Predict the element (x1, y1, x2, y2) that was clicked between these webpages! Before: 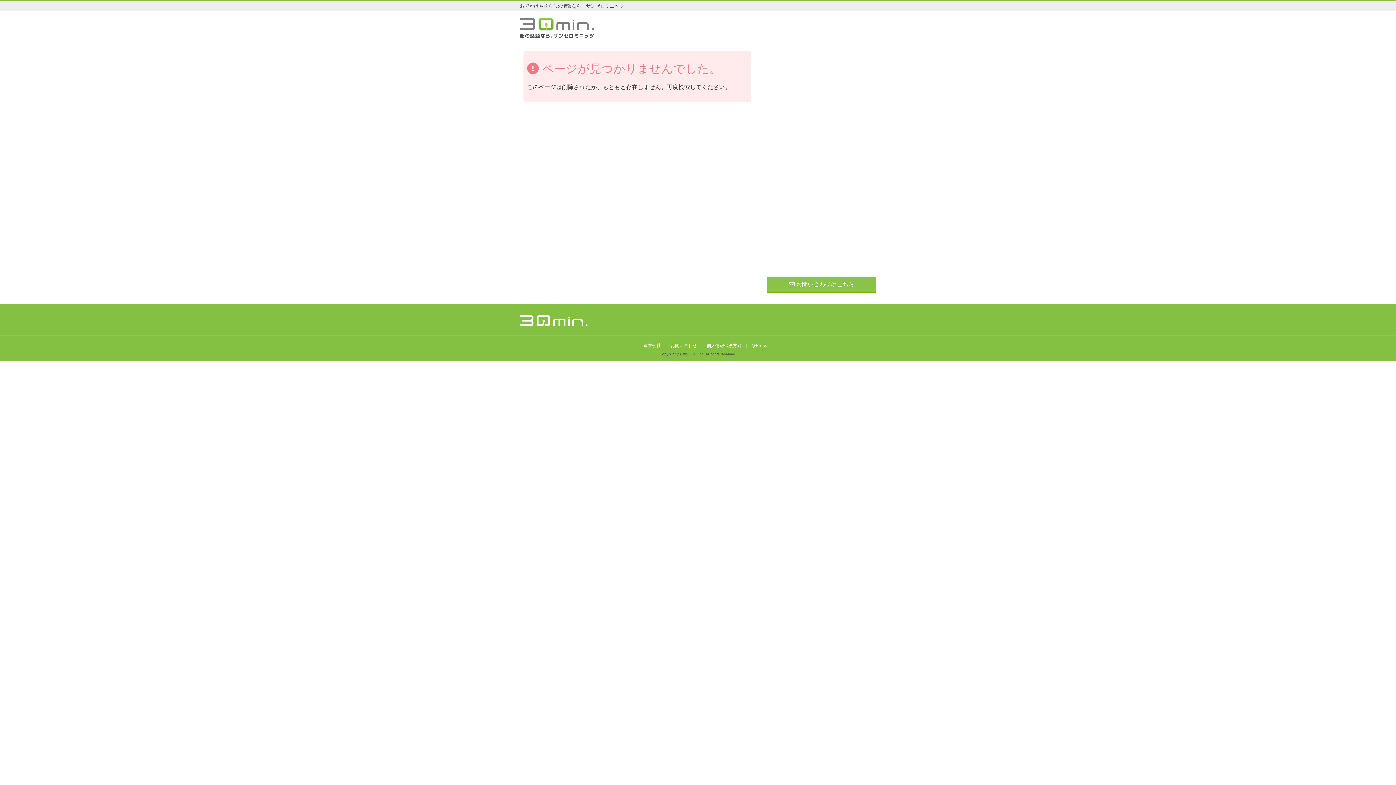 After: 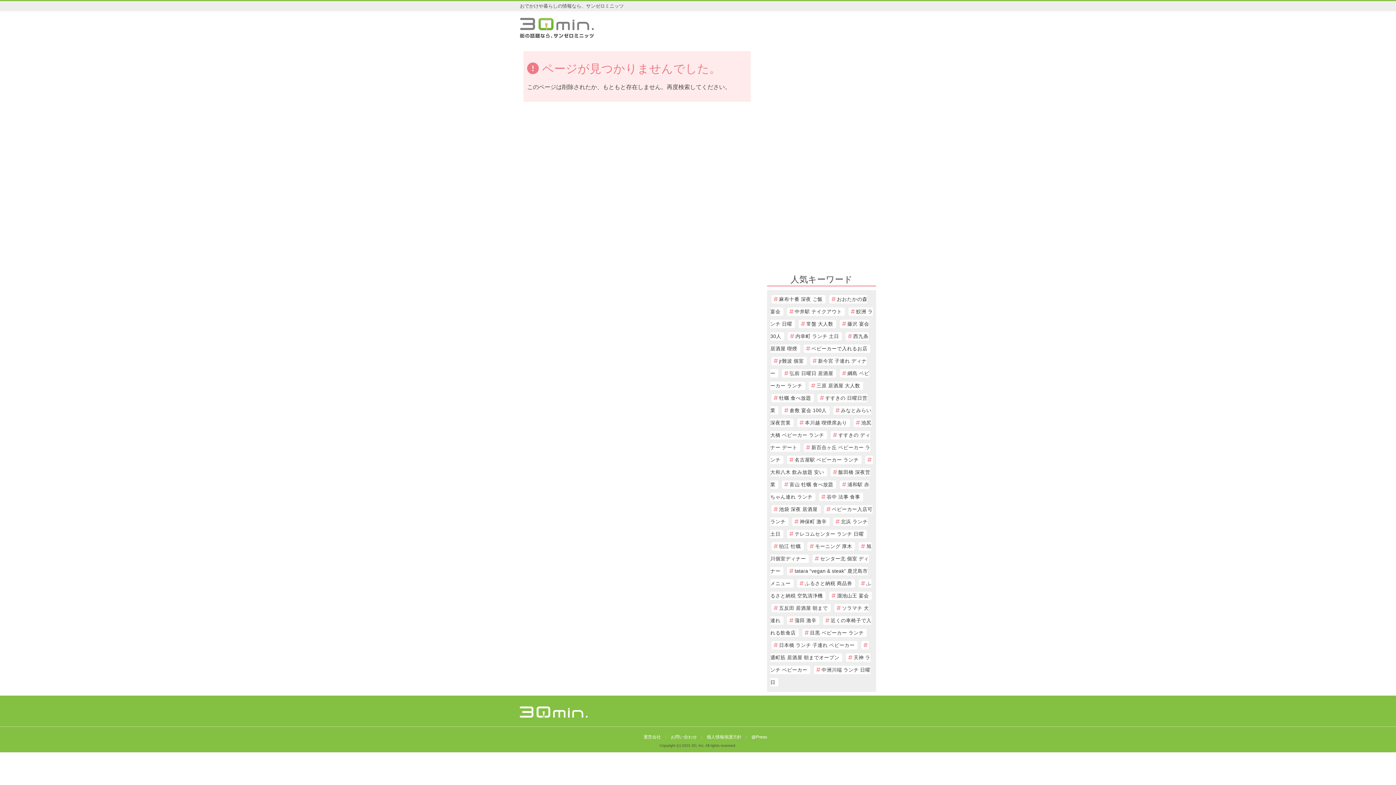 Action: bbox: (767, 276, 876, 293) label:  お問い合わせはこちら